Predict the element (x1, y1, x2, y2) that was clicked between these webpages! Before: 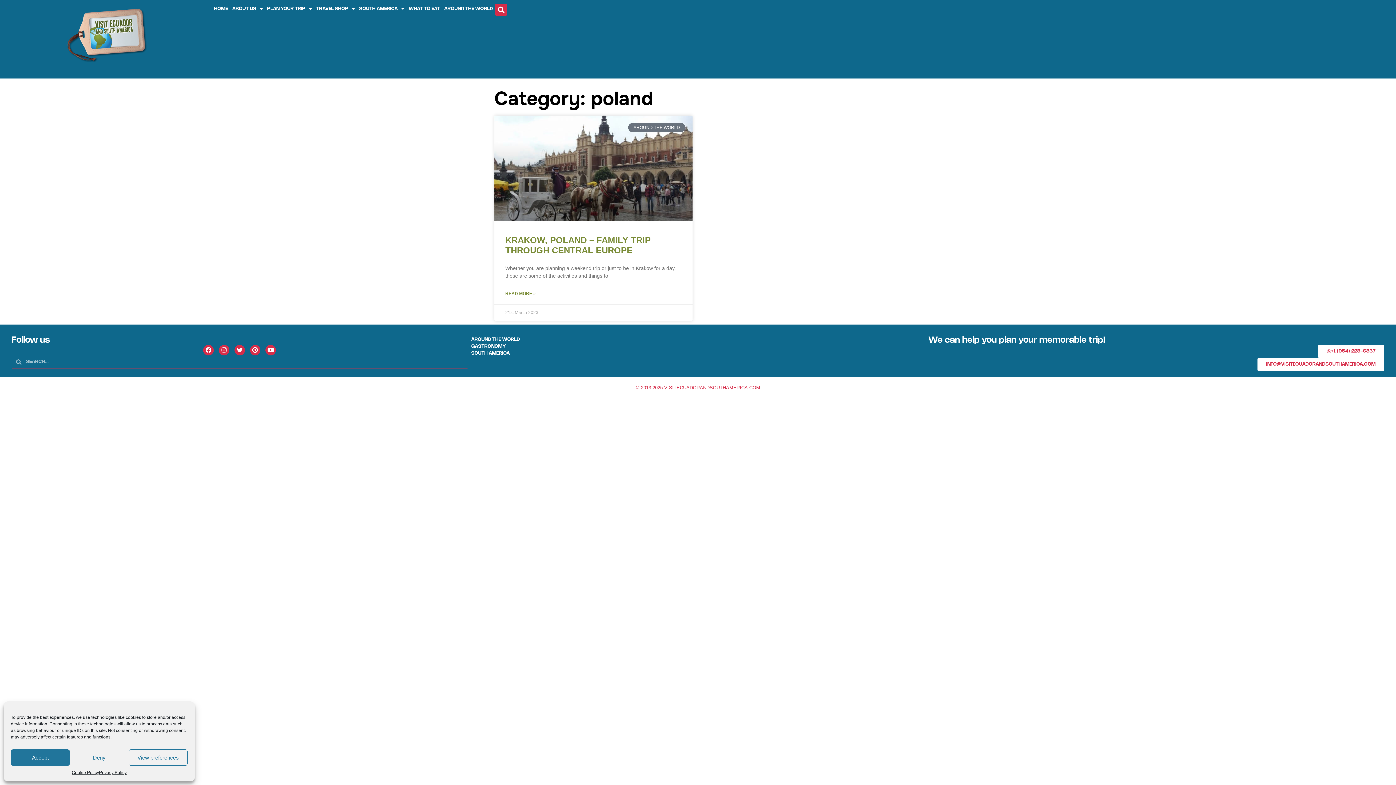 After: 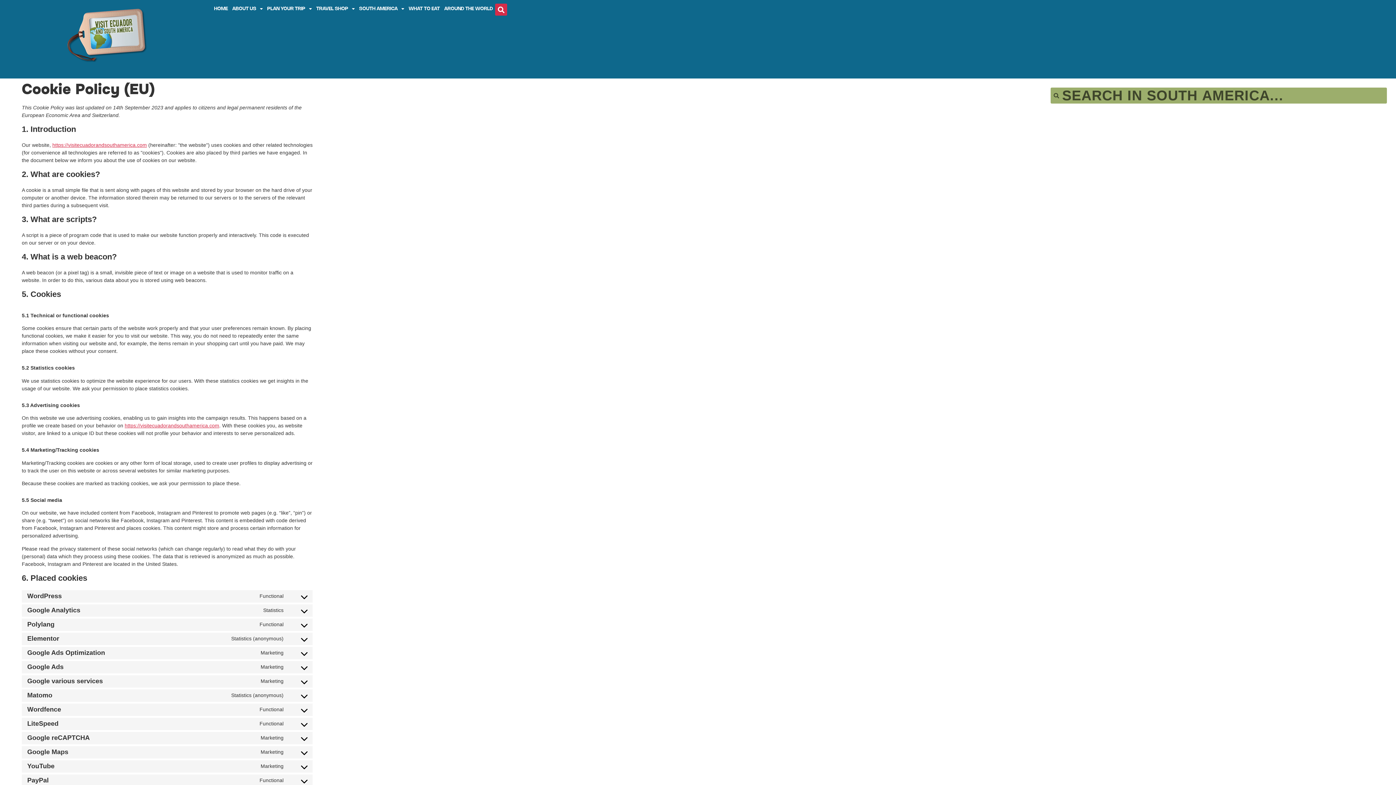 Action: label: Cookie Policy bbox: (71, 769, 99, 776)